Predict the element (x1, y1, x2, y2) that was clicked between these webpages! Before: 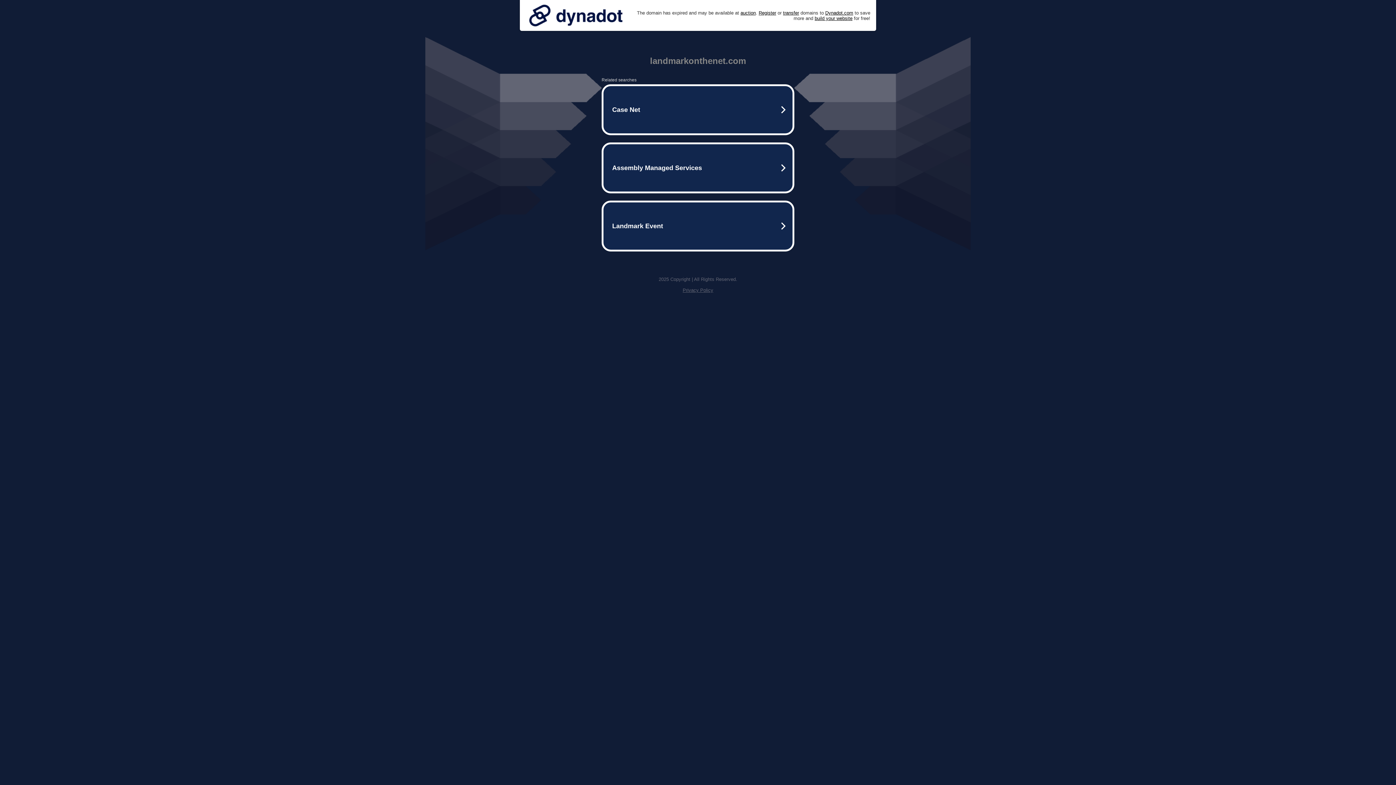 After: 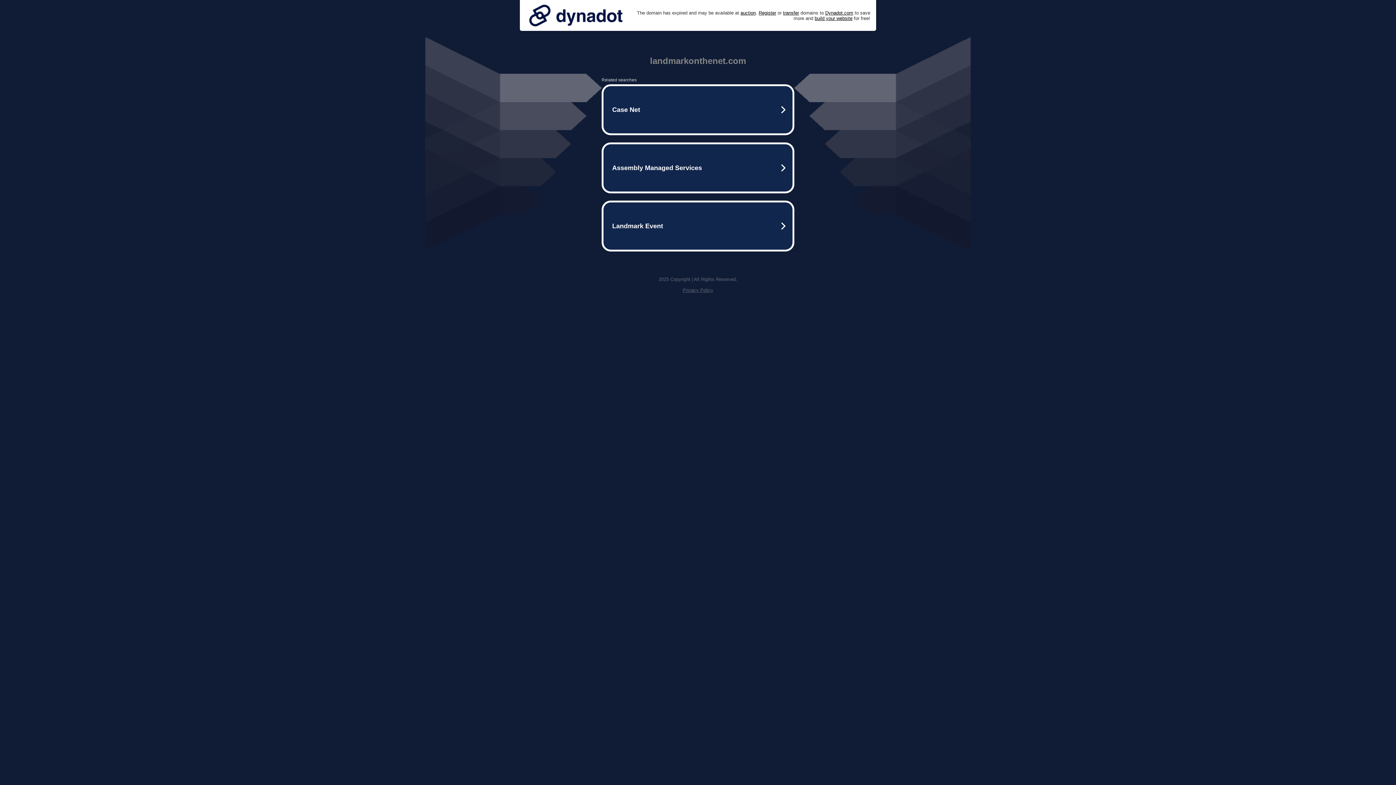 Action: bbox: (525, 0, 626, 30)